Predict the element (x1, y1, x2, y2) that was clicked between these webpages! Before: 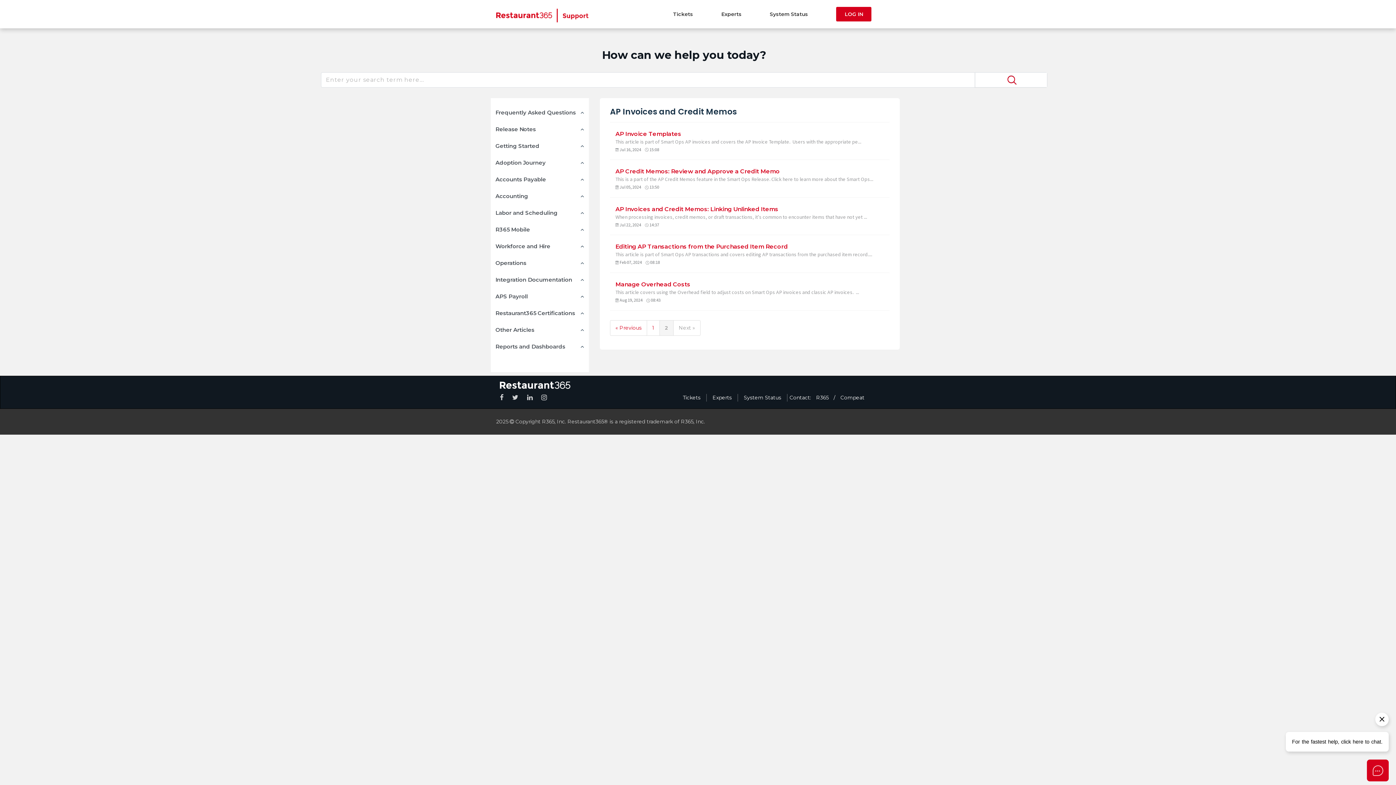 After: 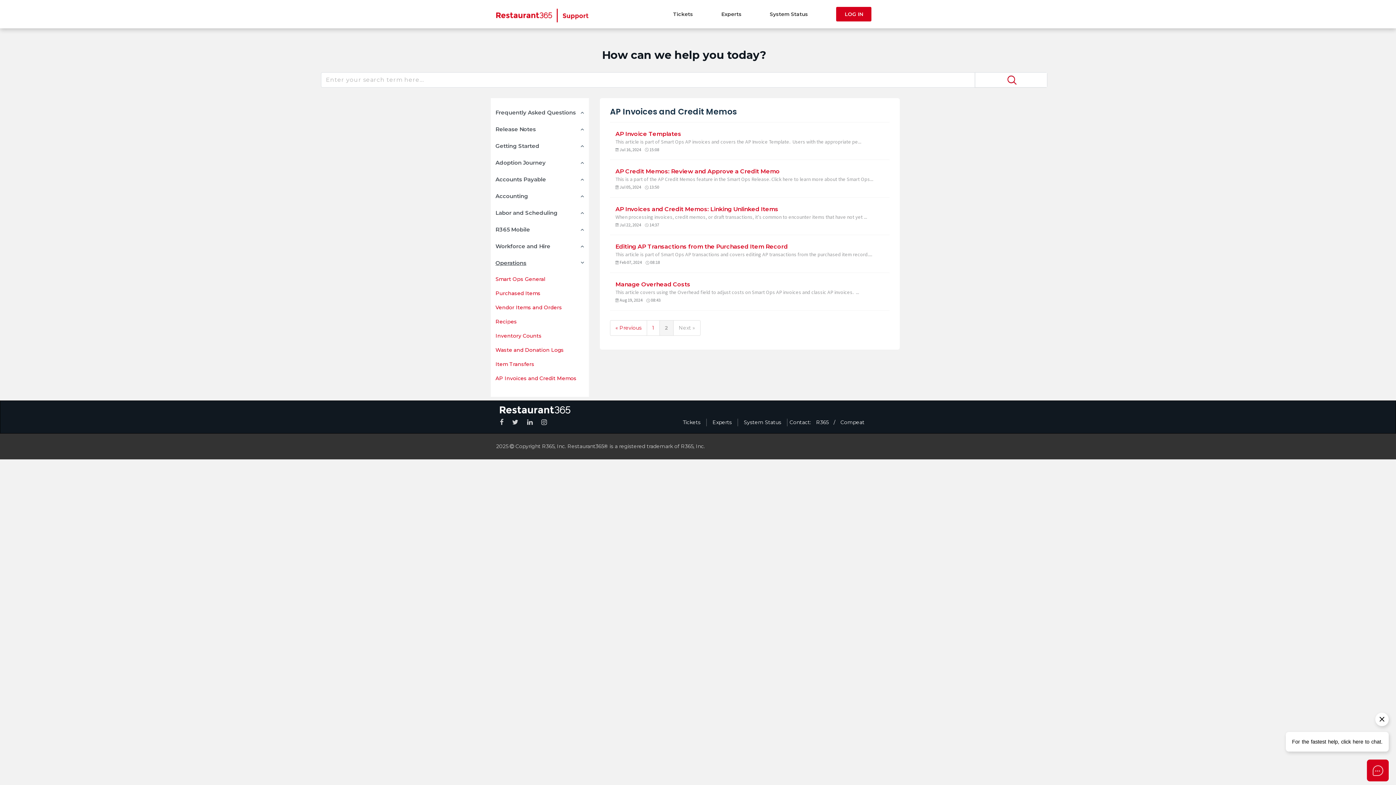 Action: bbox: (495, 259, 526, 266) label: Operations